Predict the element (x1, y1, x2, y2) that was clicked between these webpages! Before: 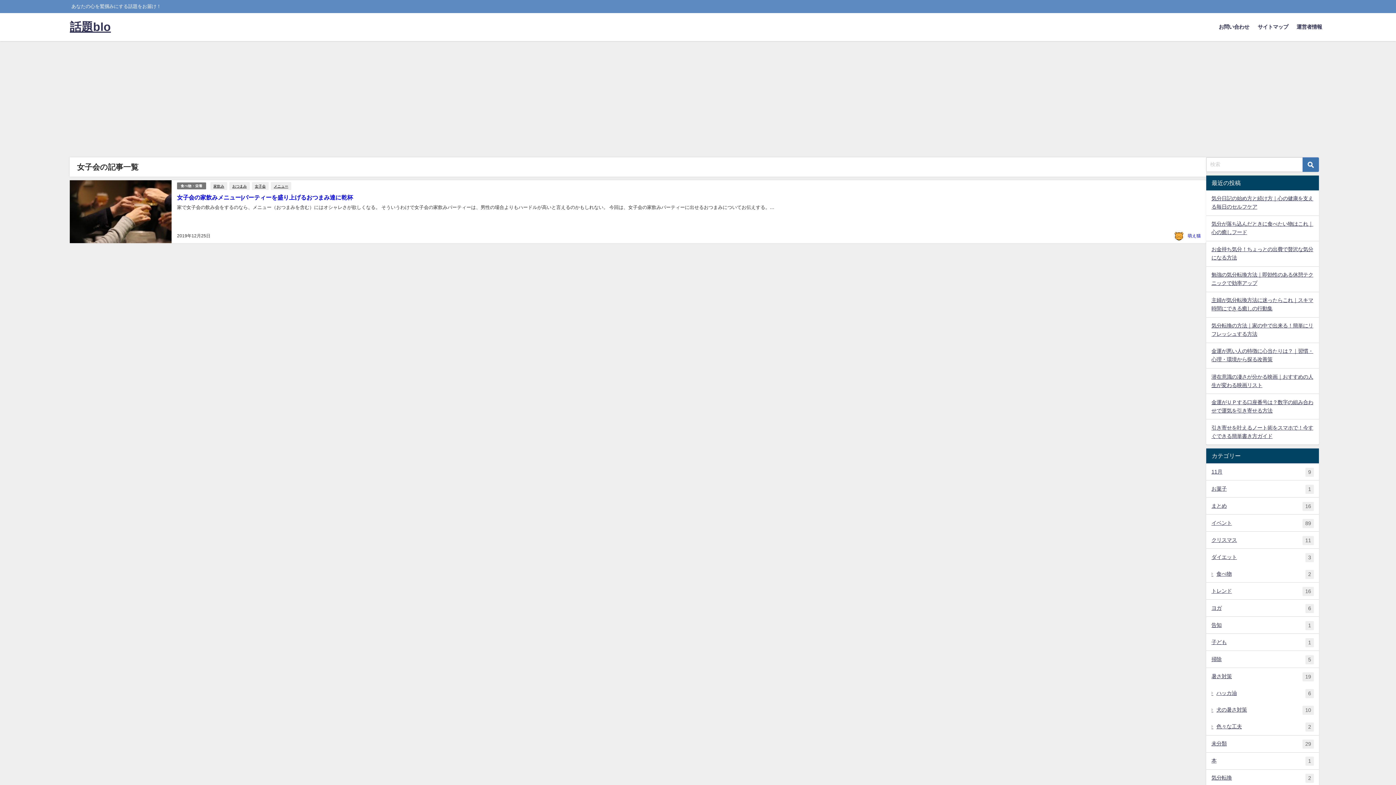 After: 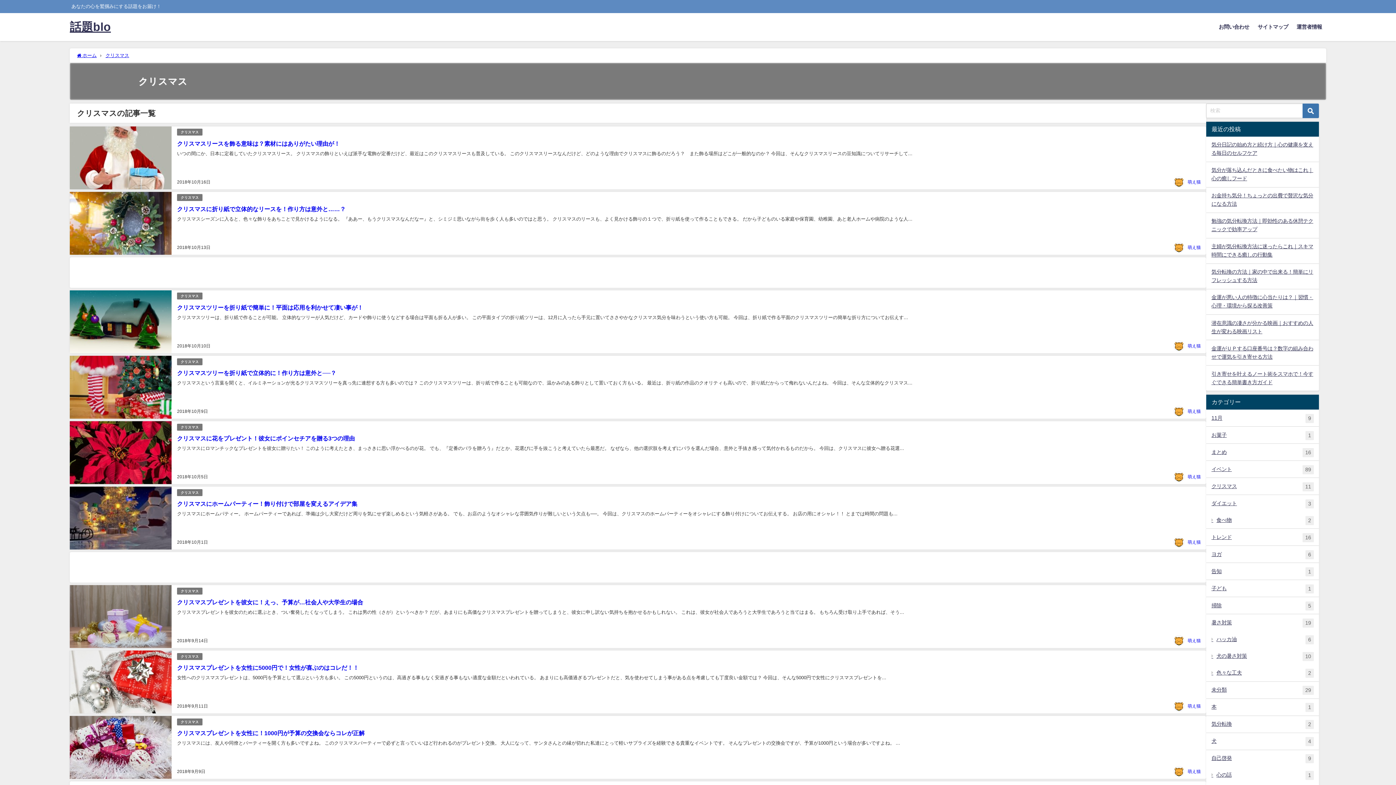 Action: bbox: (1206, 532, 1319, 548) label: クリスマス
11